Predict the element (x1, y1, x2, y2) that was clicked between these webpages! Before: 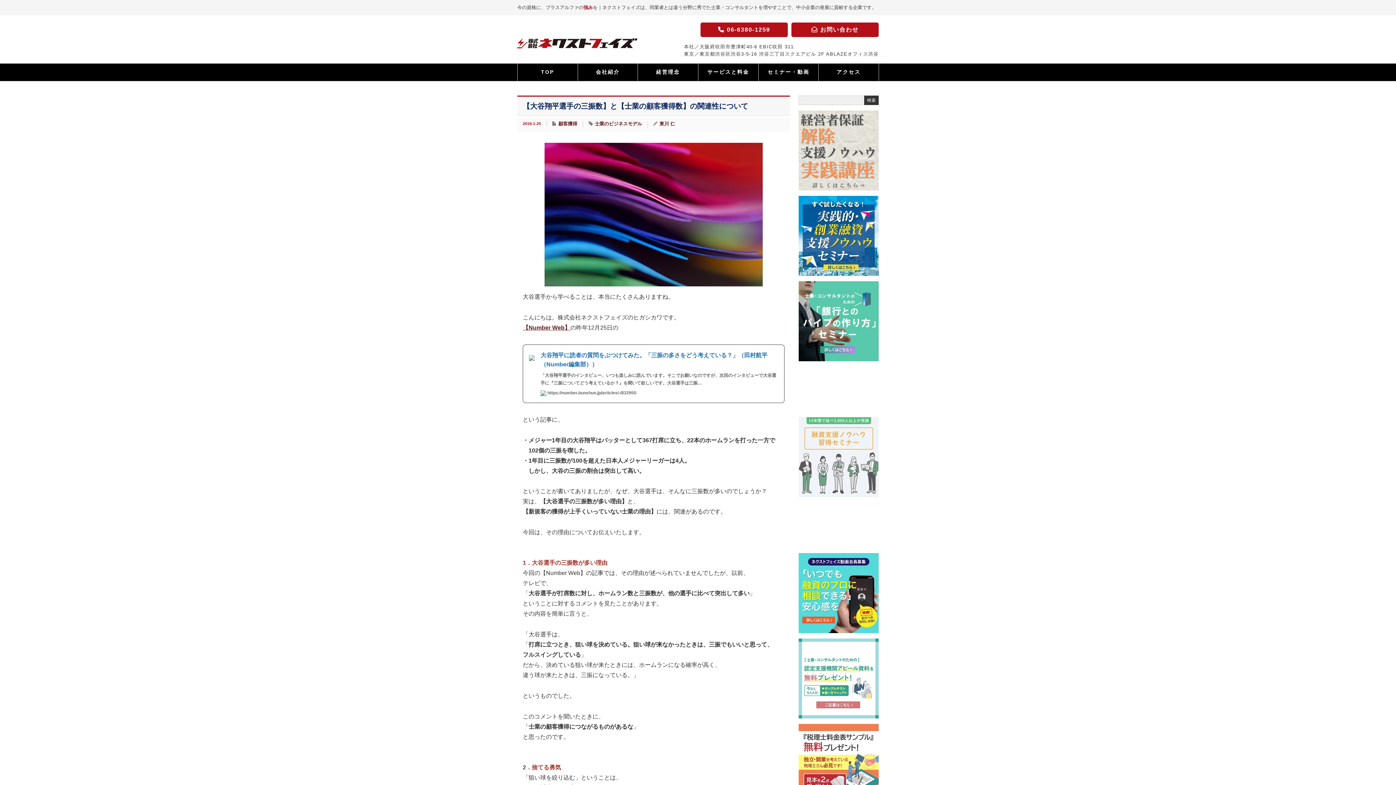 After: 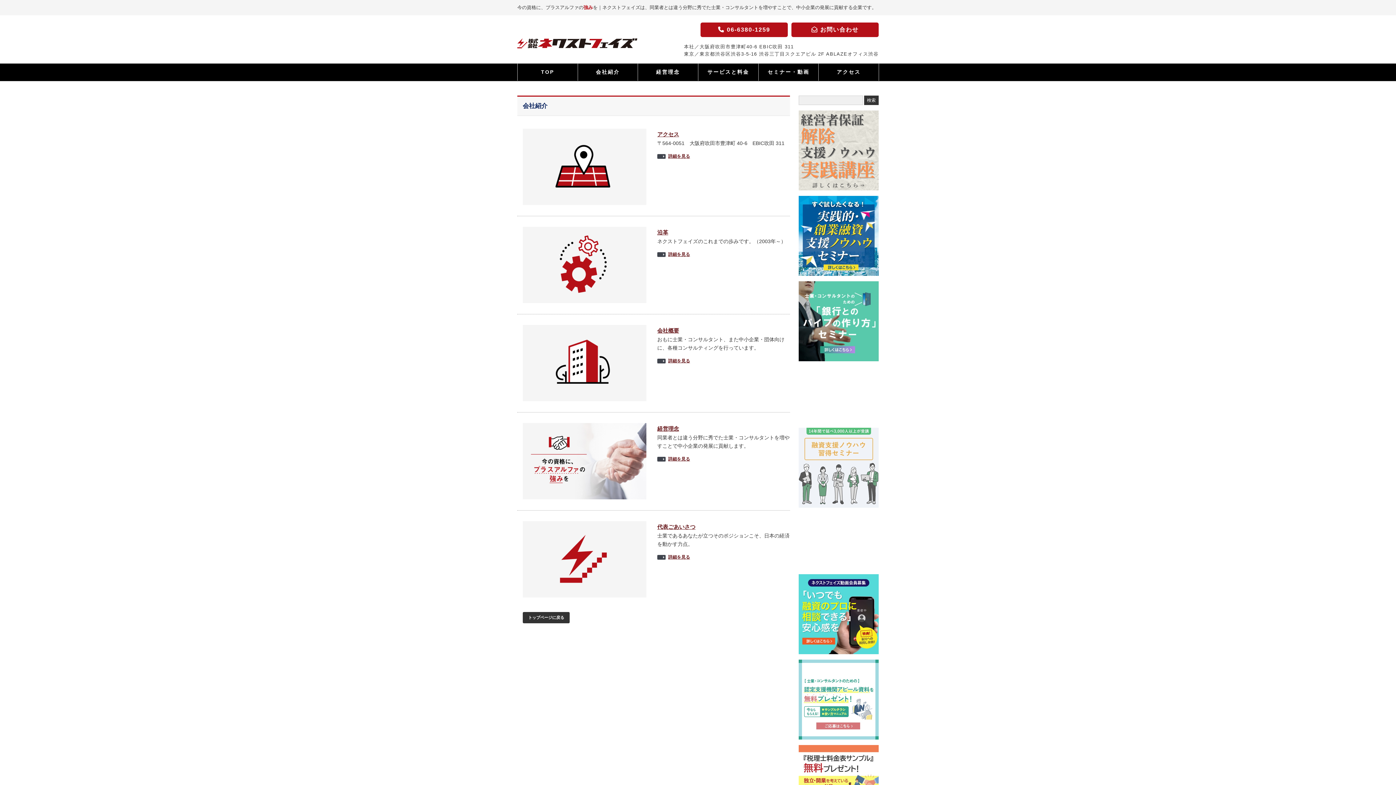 Action: label: 会社紹介 bbox: (577, 63, 637, 80)